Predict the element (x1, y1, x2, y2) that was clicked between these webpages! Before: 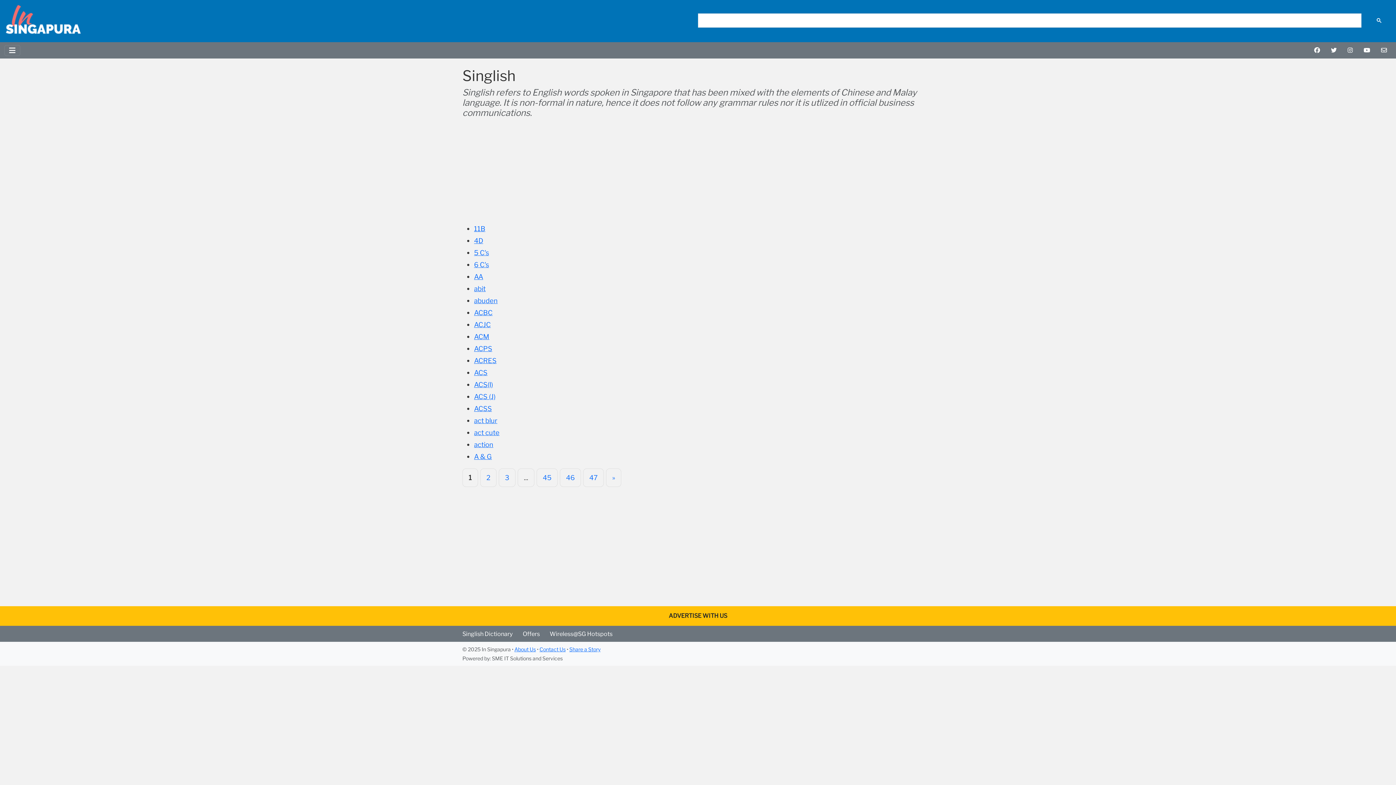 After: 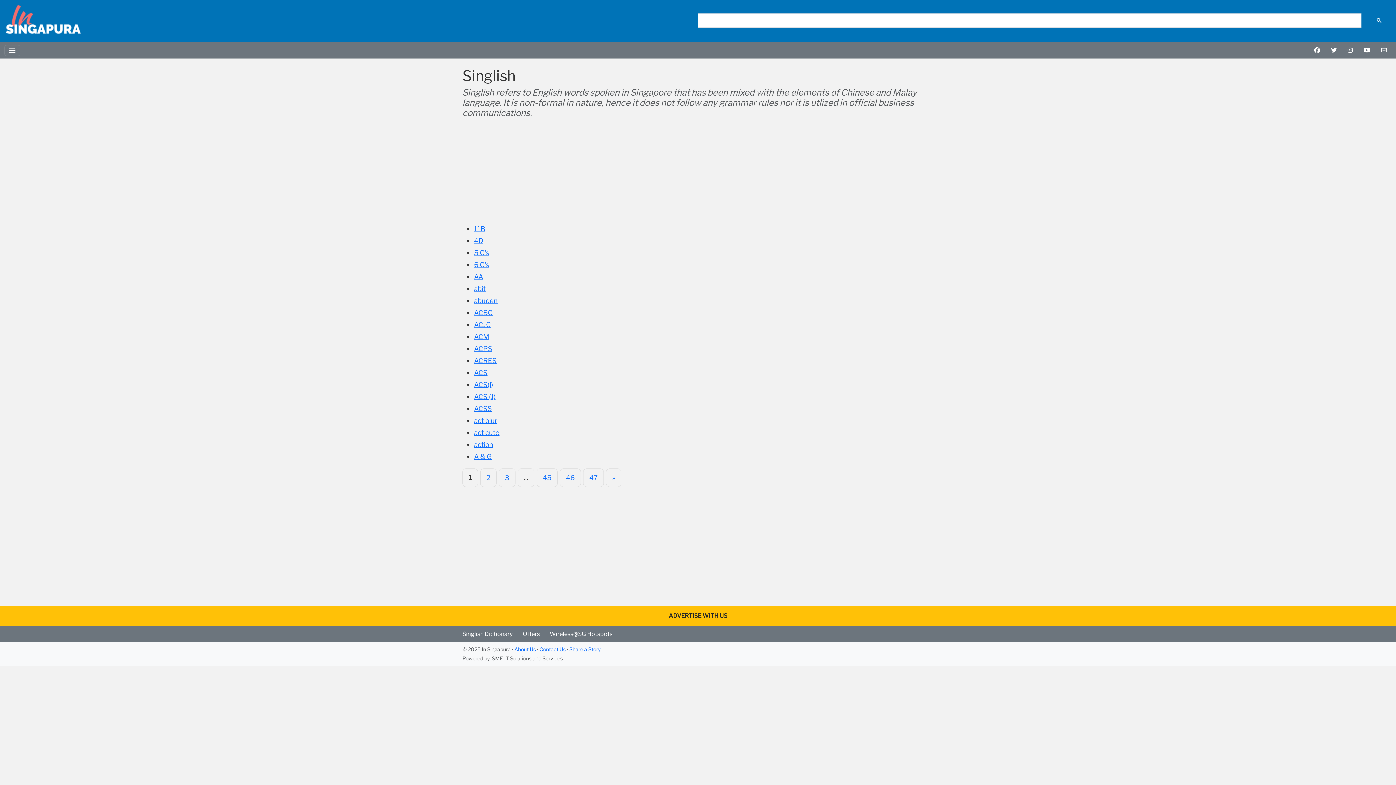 Action: bbox: (1359, 43, 1375, 57)